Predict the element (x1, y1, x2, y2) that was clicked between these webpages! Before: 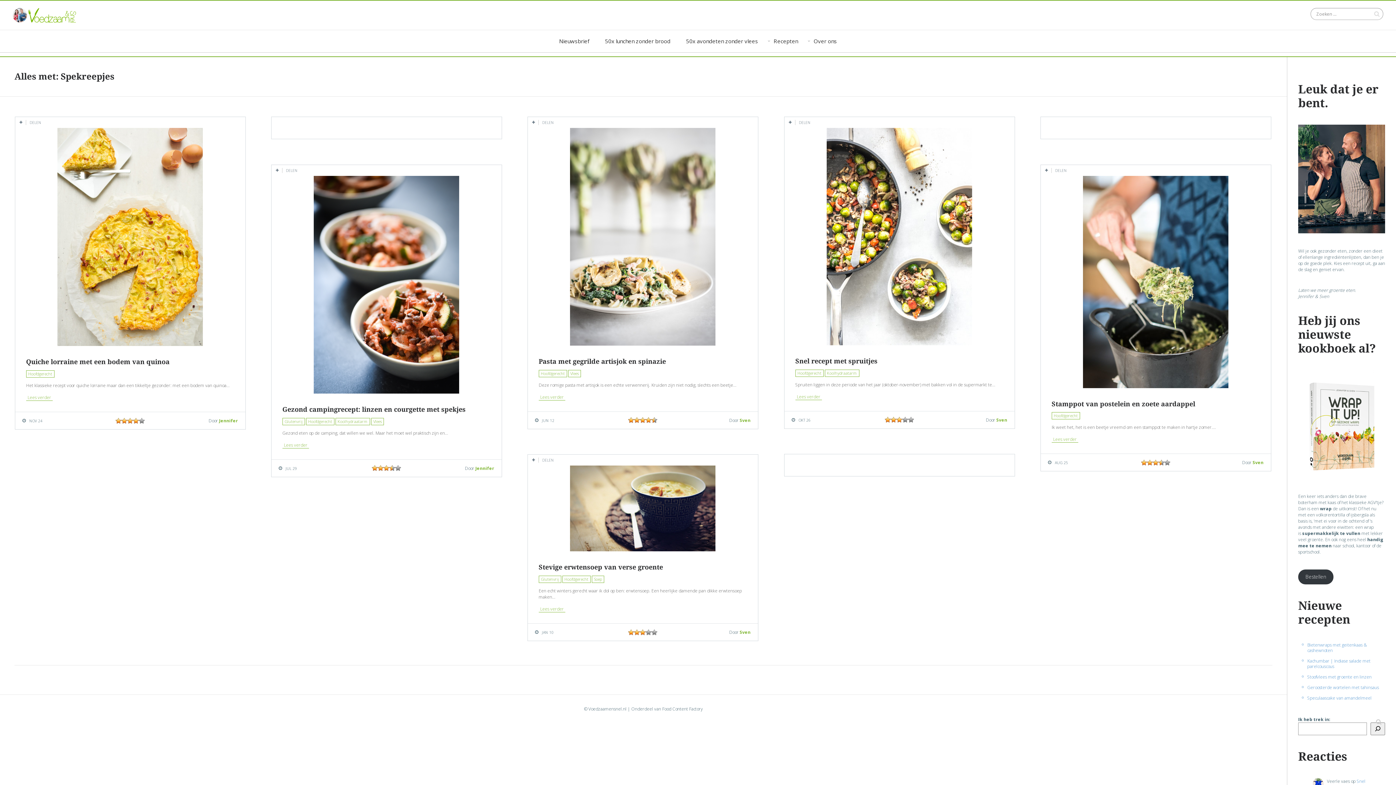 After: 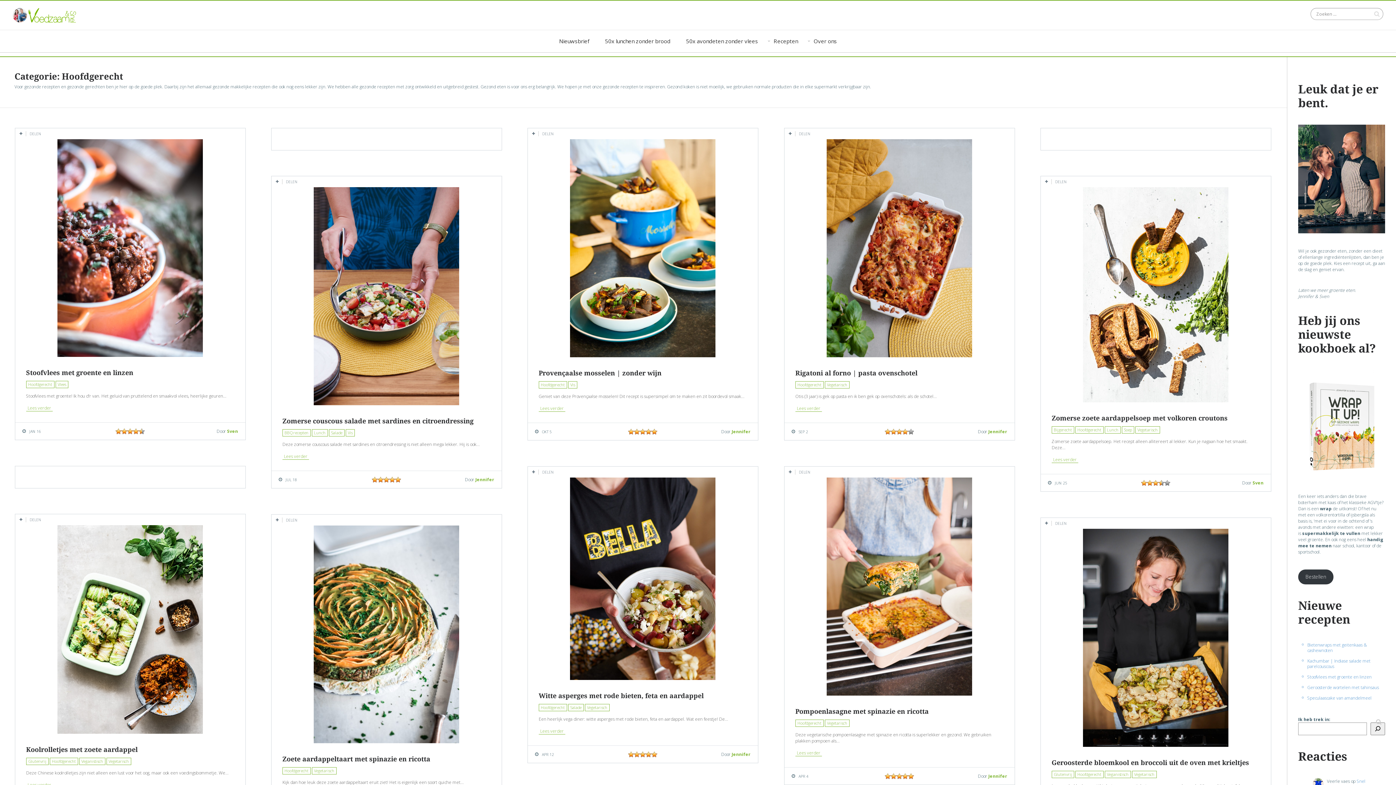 Action: bbox: (562, 575, 590, 583) label: Hoofdgerecht